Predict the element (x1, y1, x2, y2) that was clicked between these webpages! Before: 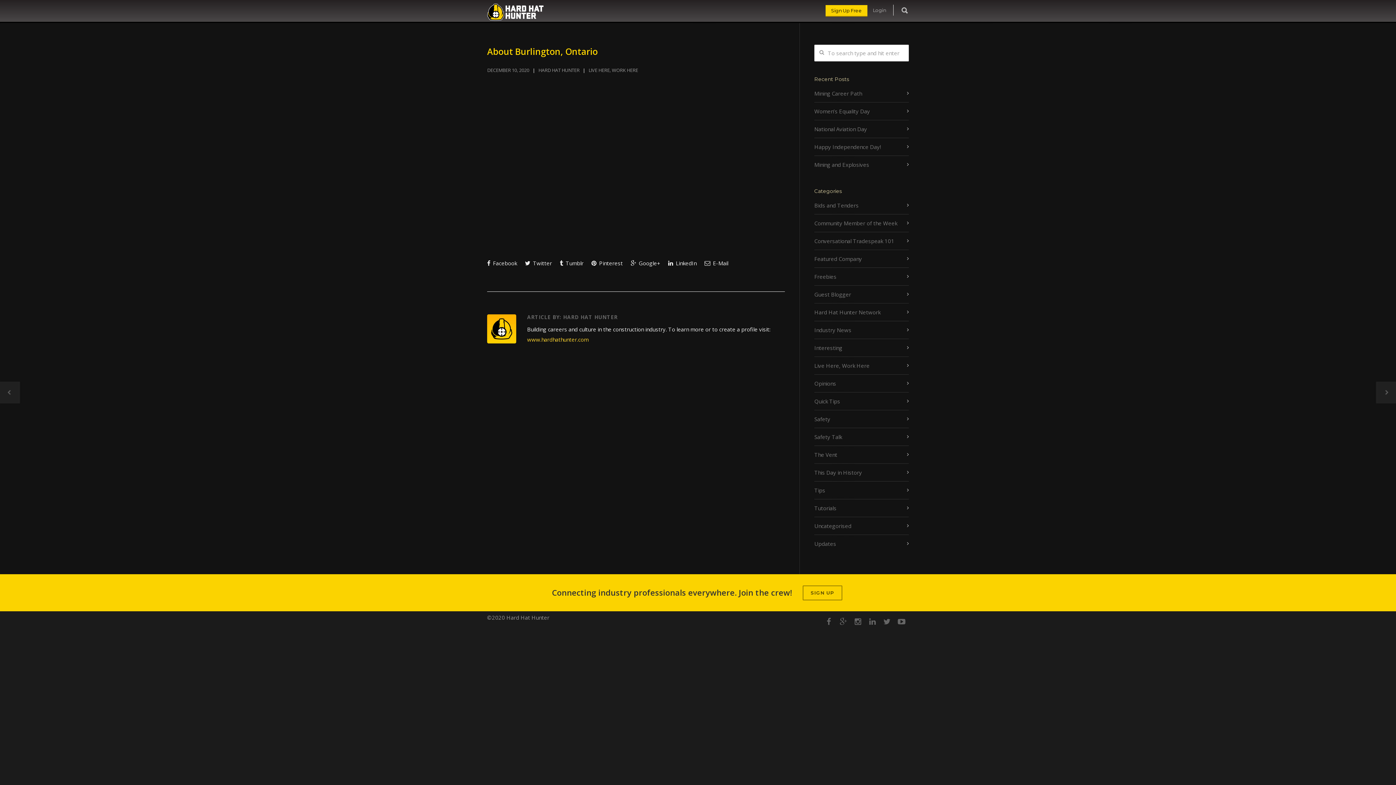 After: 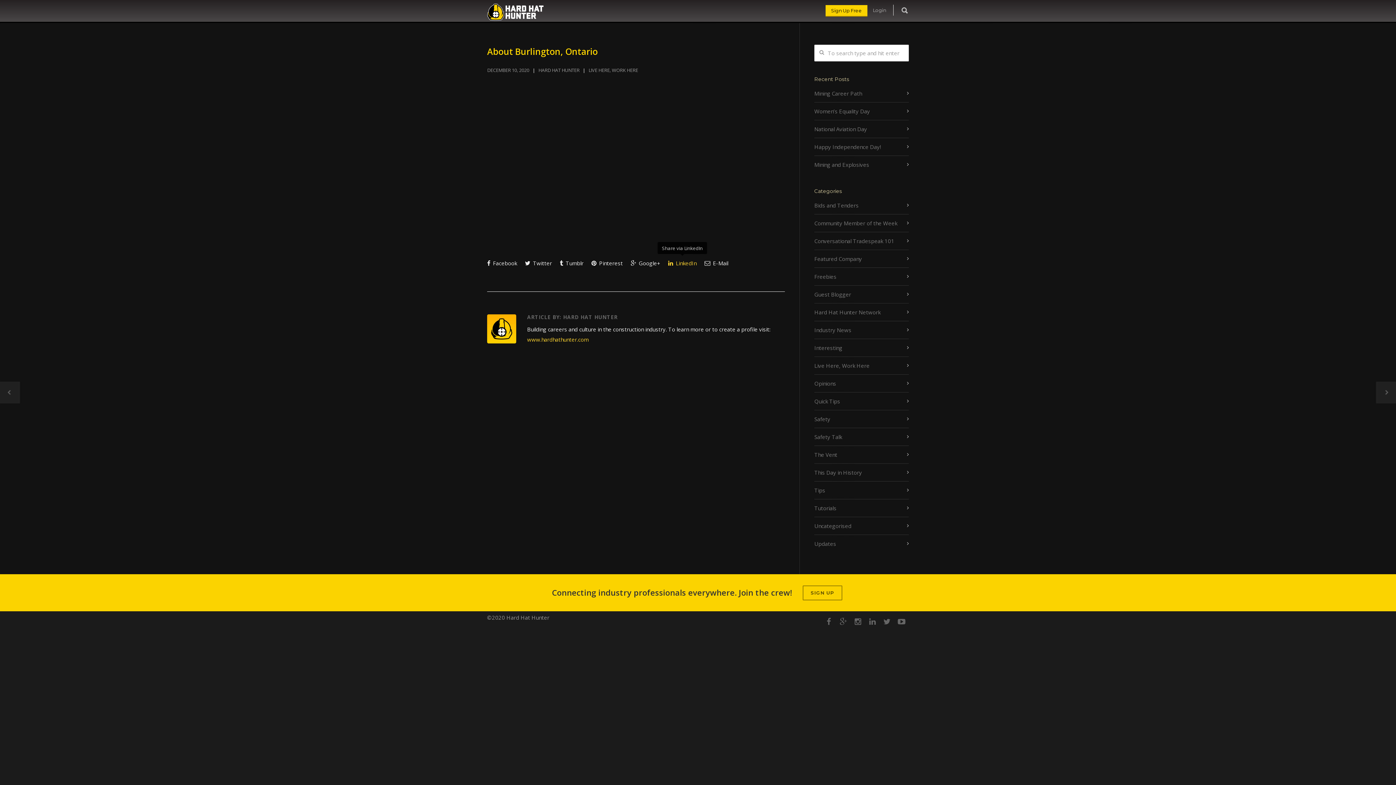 Action: bbox: (668, 256, 696, 269) label:  LinkedIn